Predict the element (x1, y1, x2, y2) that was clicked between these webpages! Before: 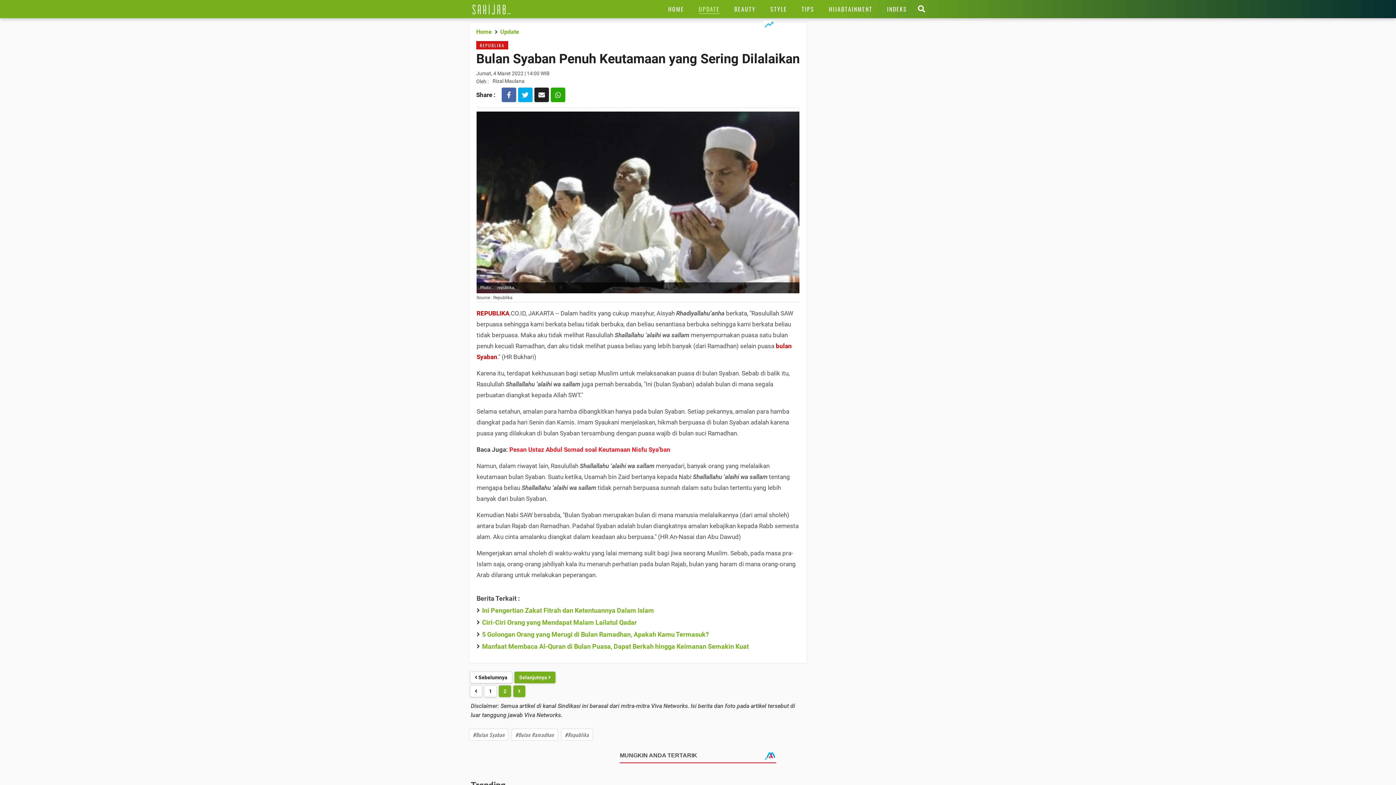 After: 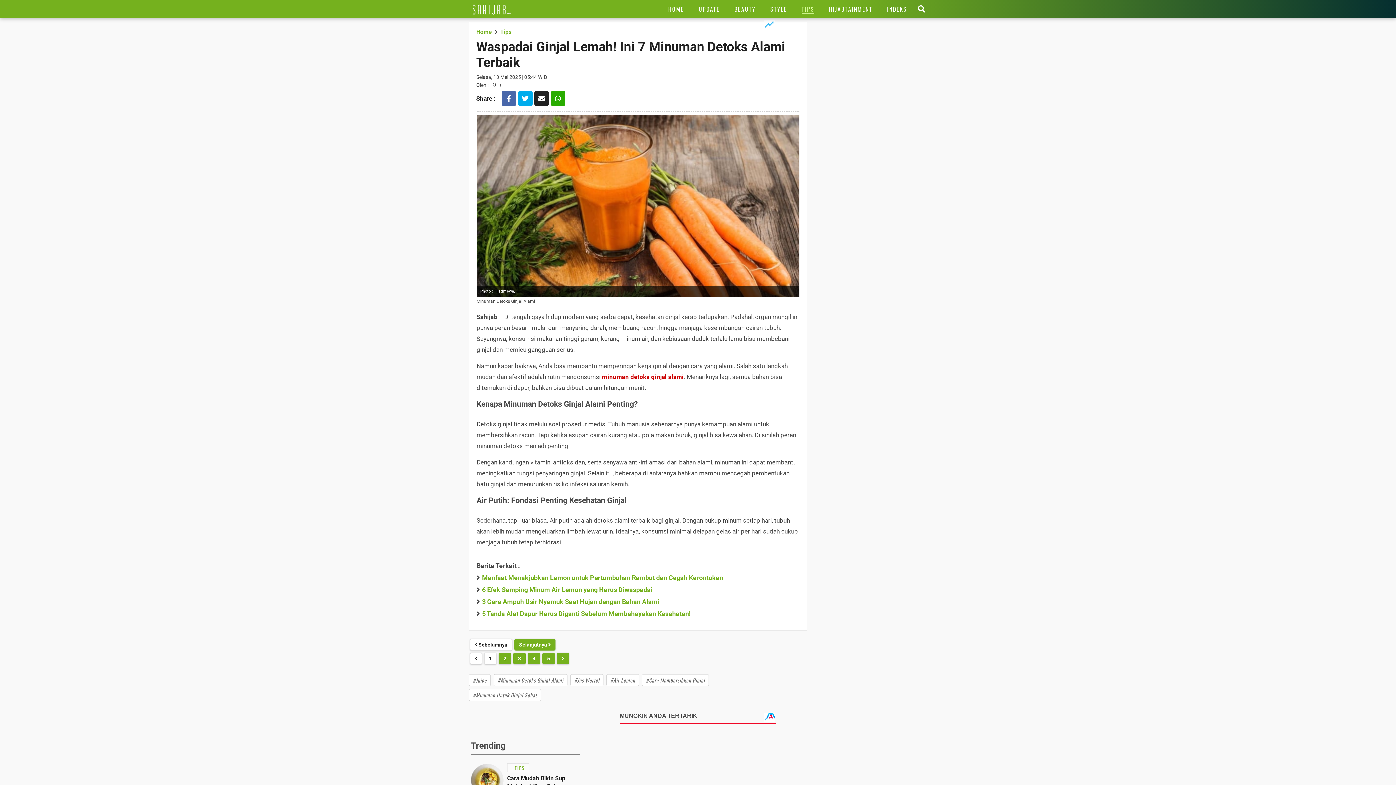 Action: label: Lihat selengkapnya >> bbox: (823, 521, 918, 525)